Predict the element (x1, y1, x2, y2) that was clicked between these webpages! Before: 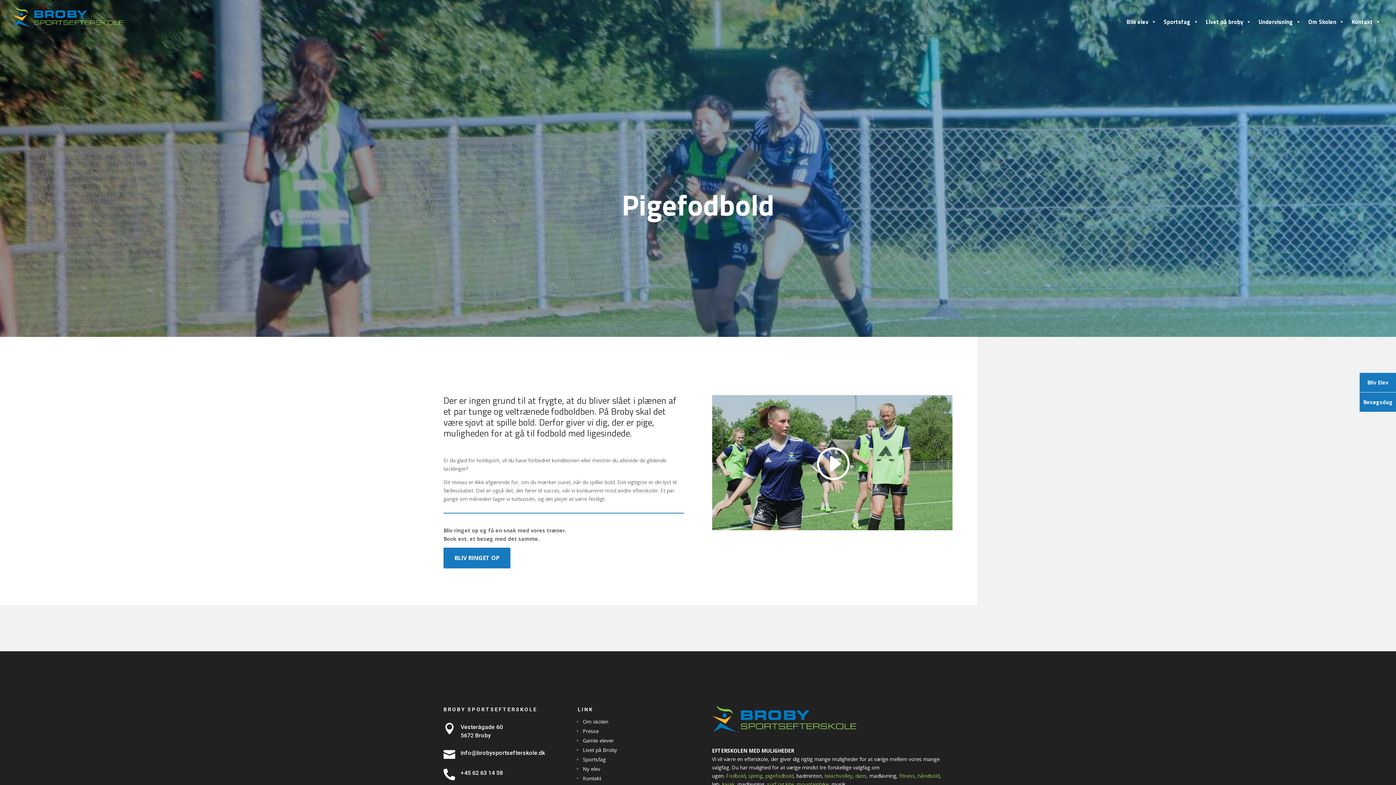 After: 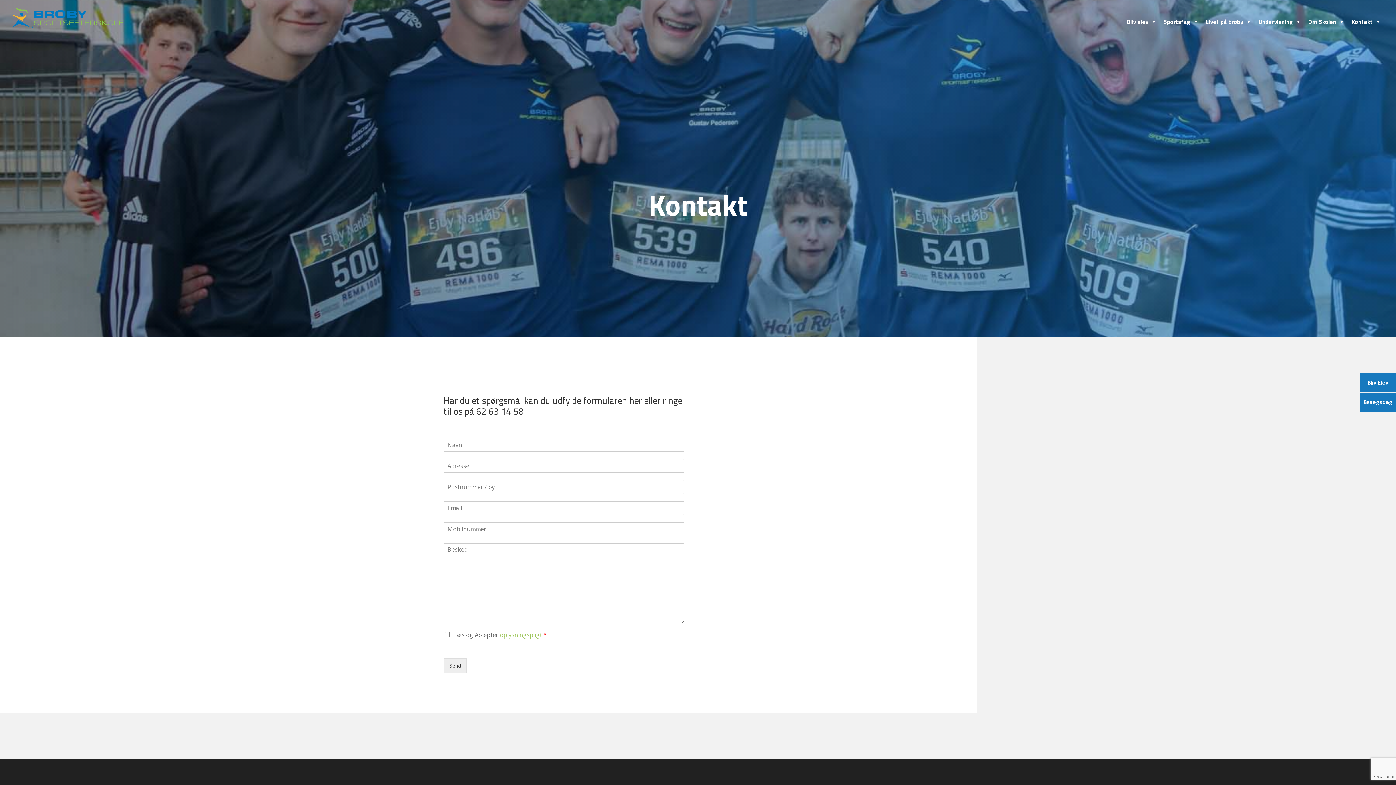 Action: bbox: (583, 775, 601, 782) label: Kontakt